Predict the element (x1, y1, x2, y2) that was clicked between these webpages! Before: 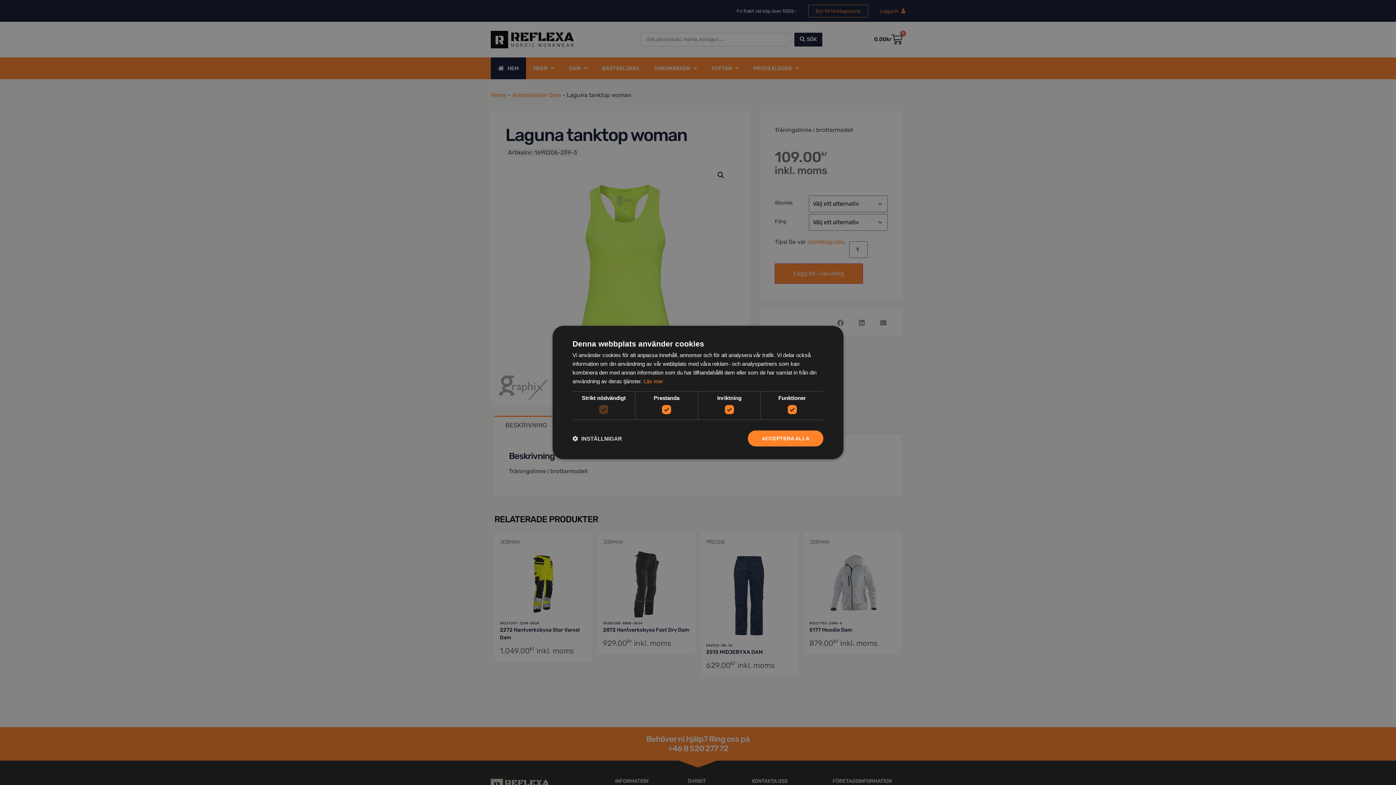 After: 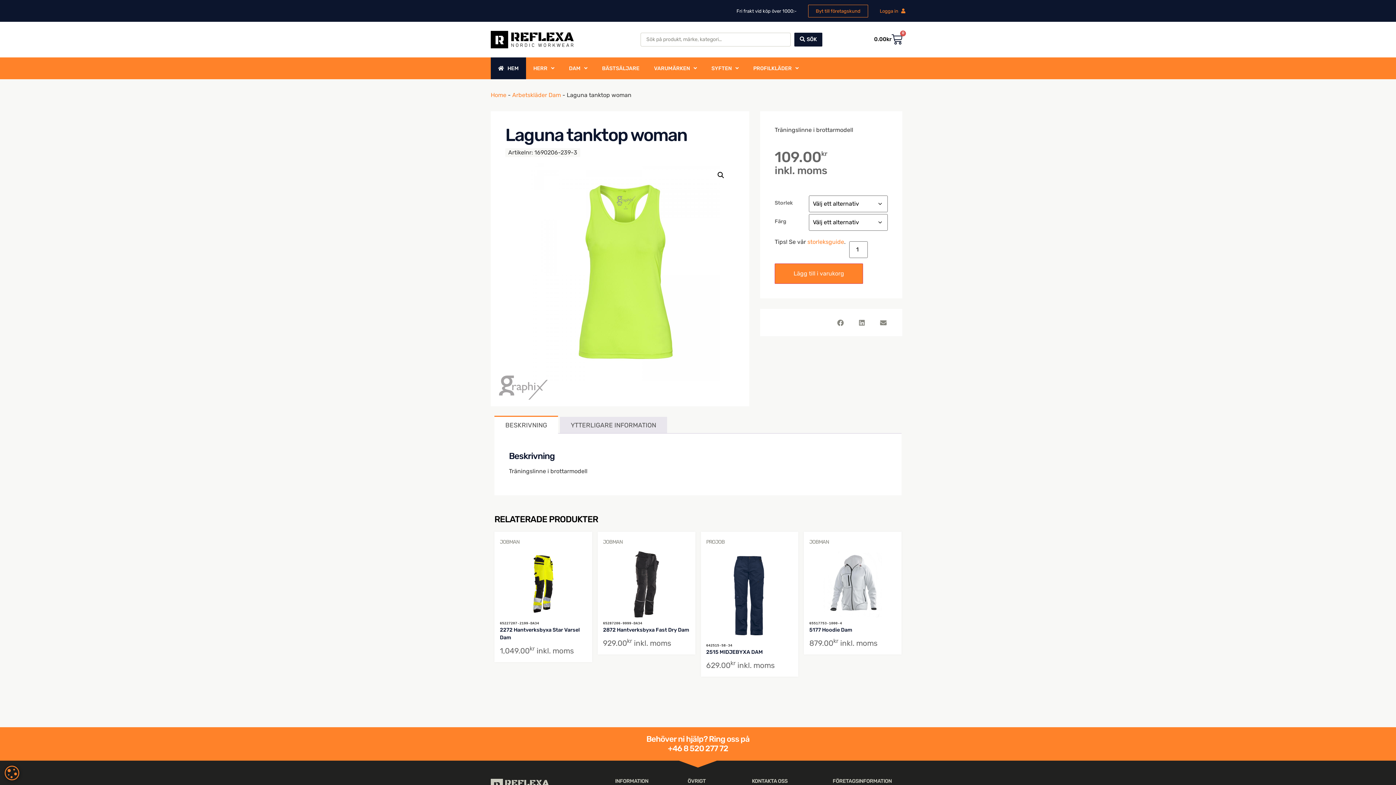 Action: bbox: (748, 430, 823, 446) label: ACCEPTERA ALLA